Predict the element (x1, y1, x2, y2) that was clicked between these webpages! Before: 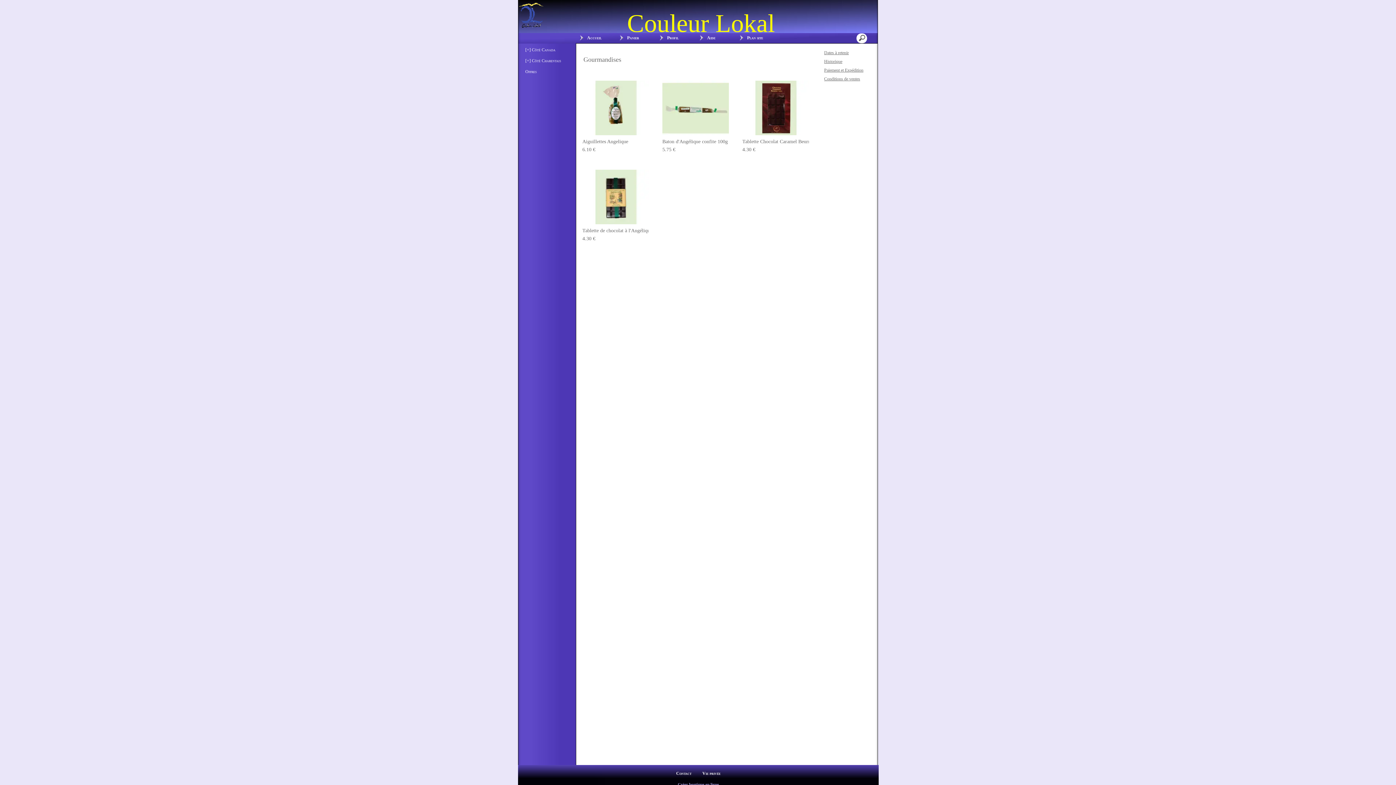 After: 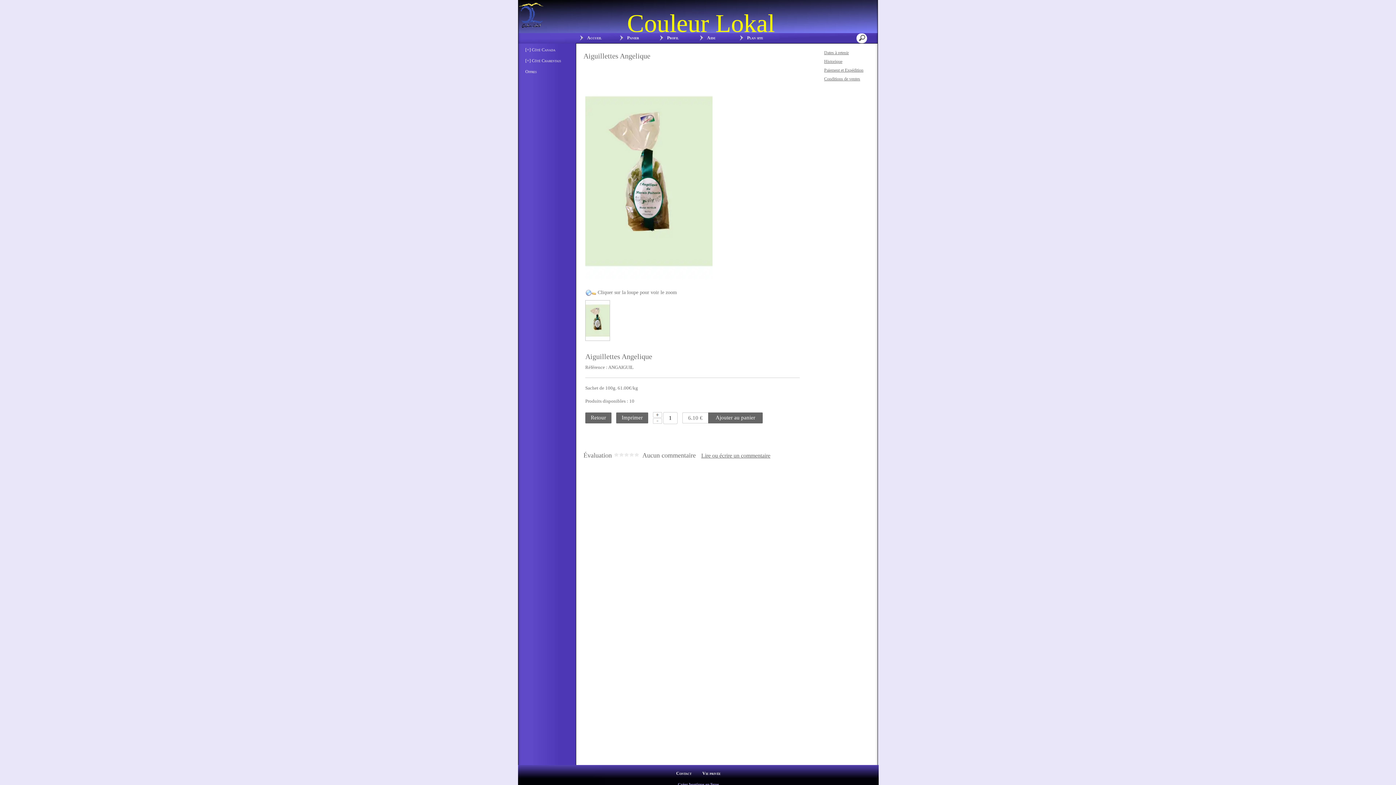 Action: bbox: (582, 130, 649, 136)